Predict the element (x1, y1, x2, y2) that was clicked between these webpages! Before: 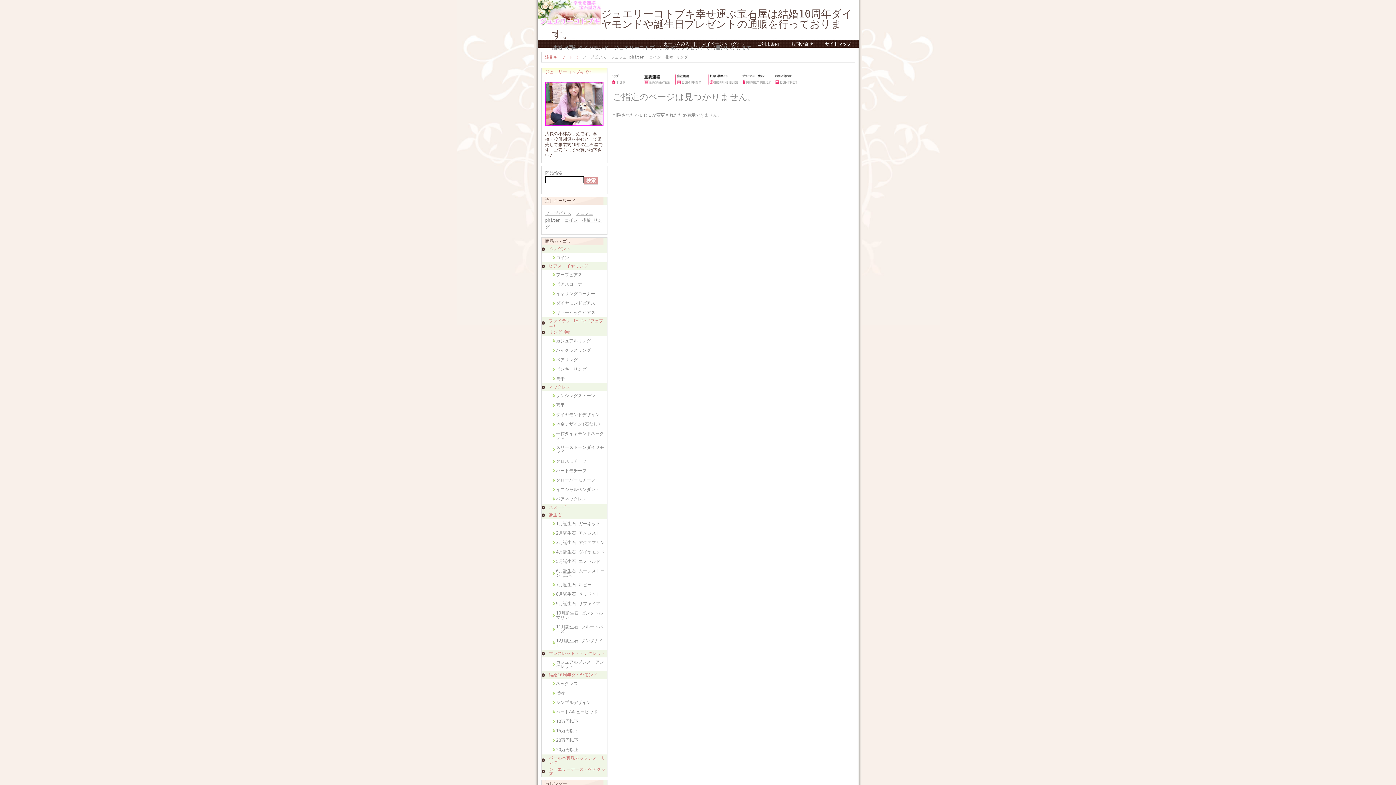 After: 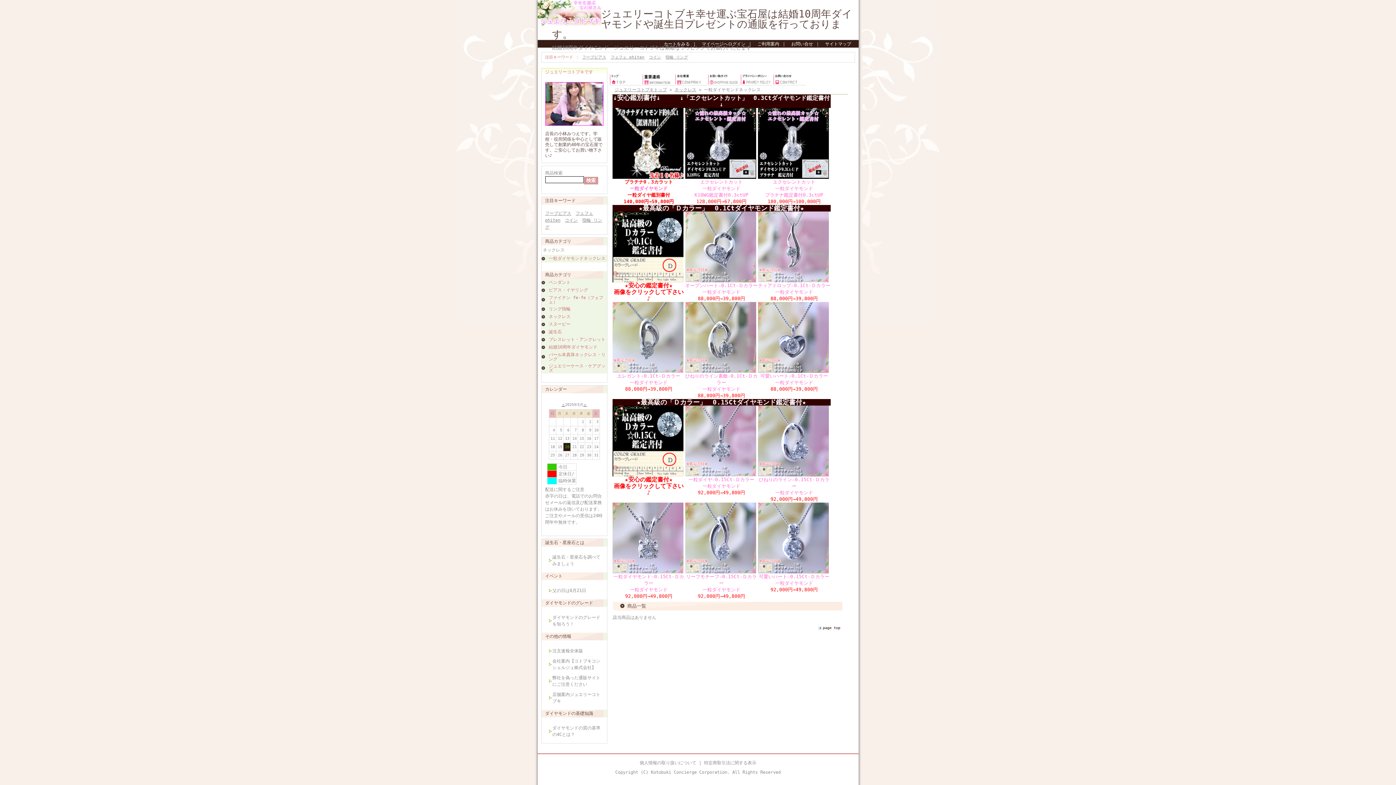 Action: label: 一粒ダイヤモンドネックレス bbox: (541, 429, 607, 442)